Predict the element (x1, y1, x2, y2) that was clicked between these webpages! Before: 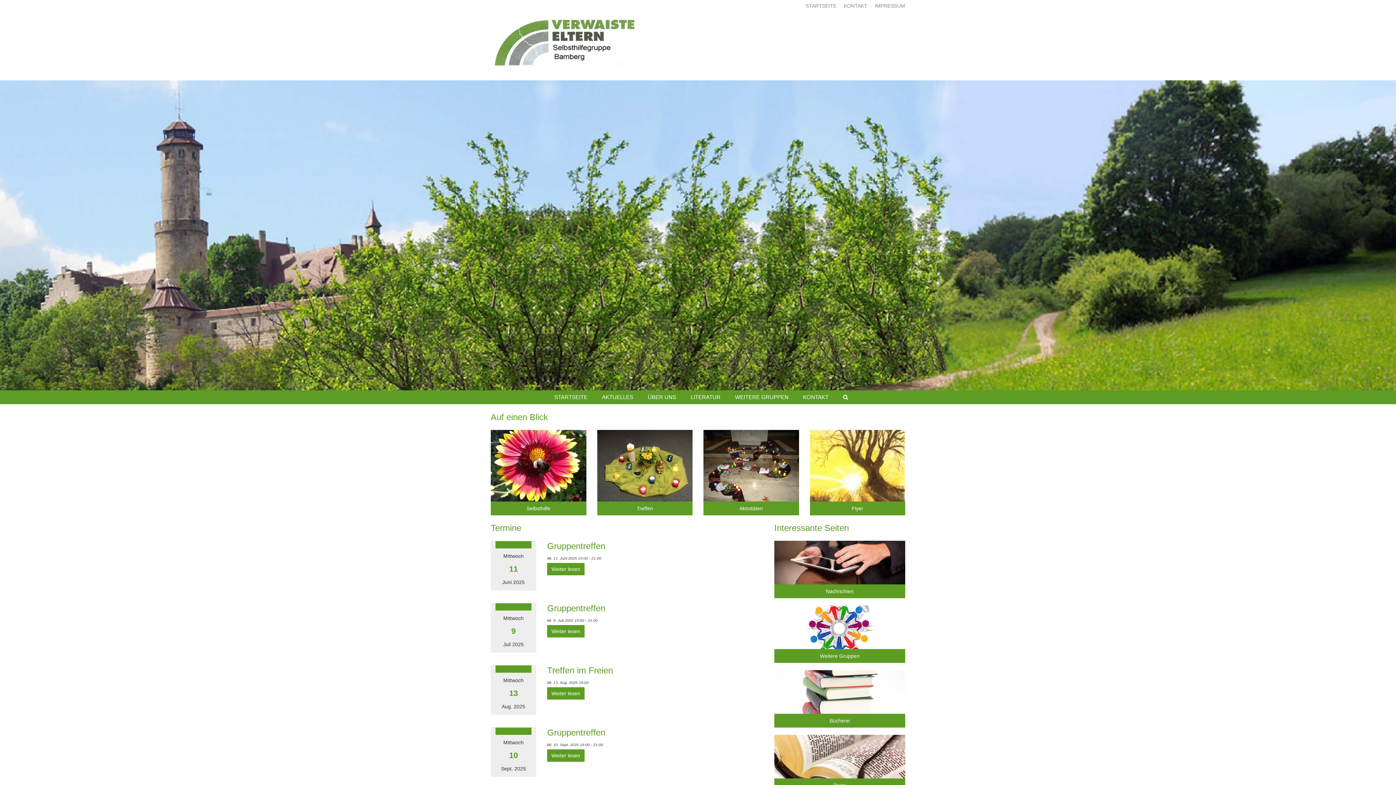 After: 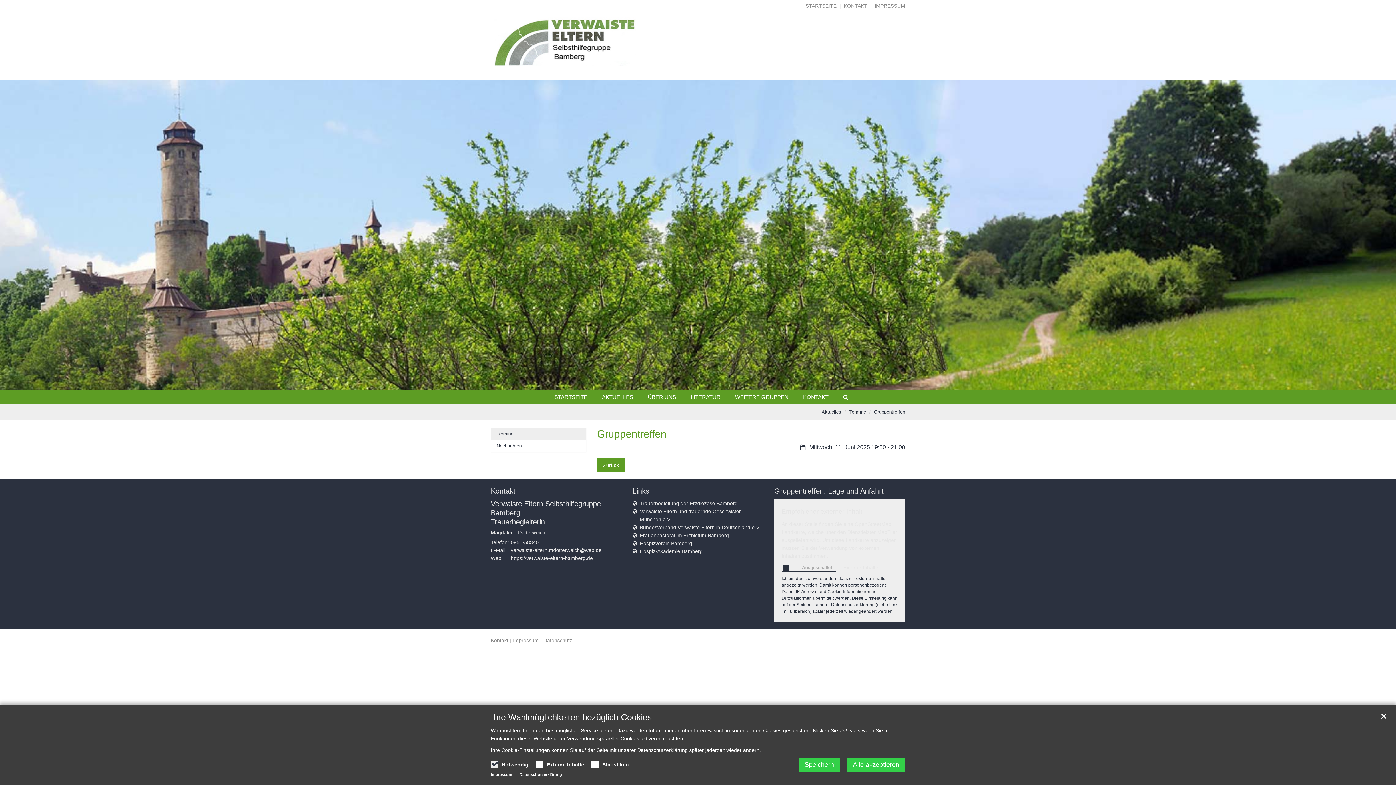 Action: bbox: (547, 541, 763, 561) label: Gruppentreffen

Mi. 11. Juni 2025 19:00 - 21:00